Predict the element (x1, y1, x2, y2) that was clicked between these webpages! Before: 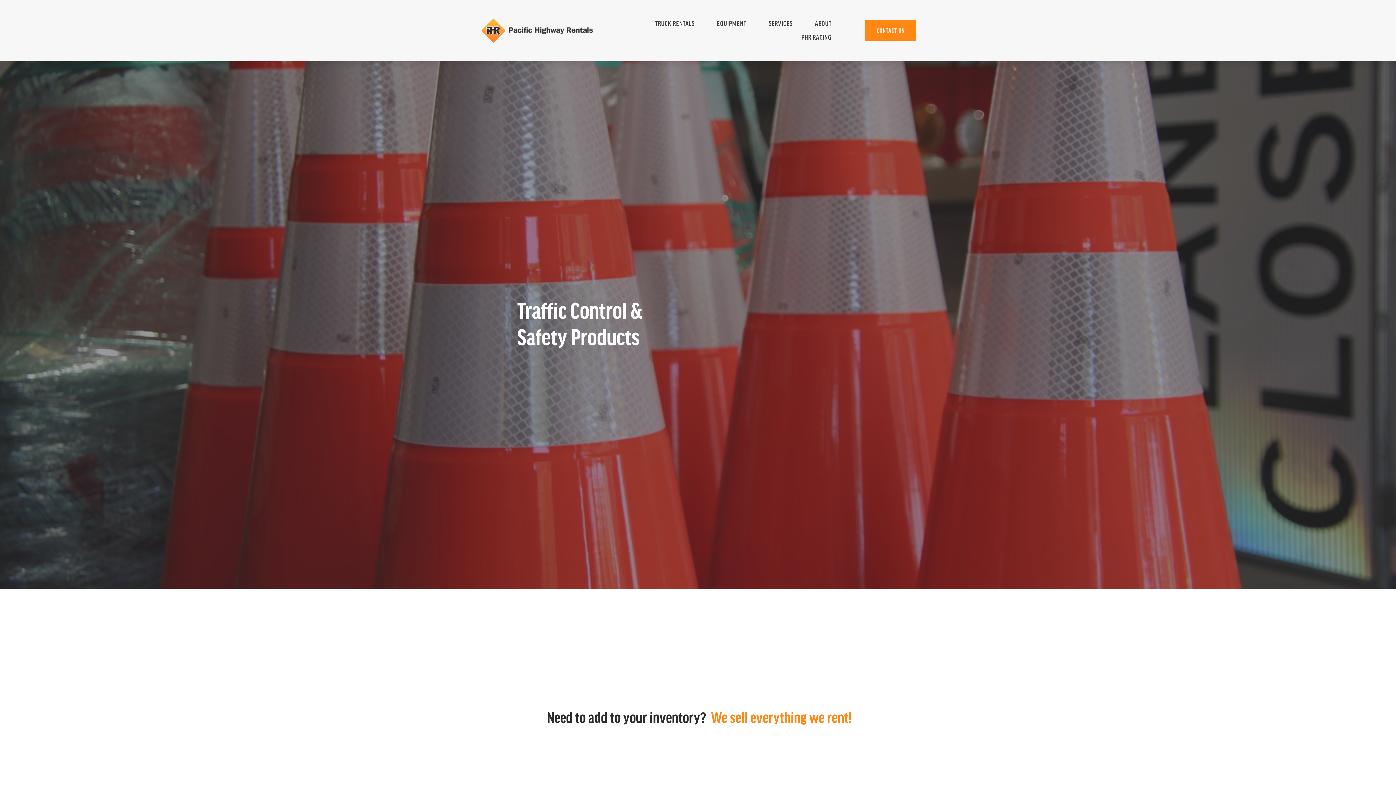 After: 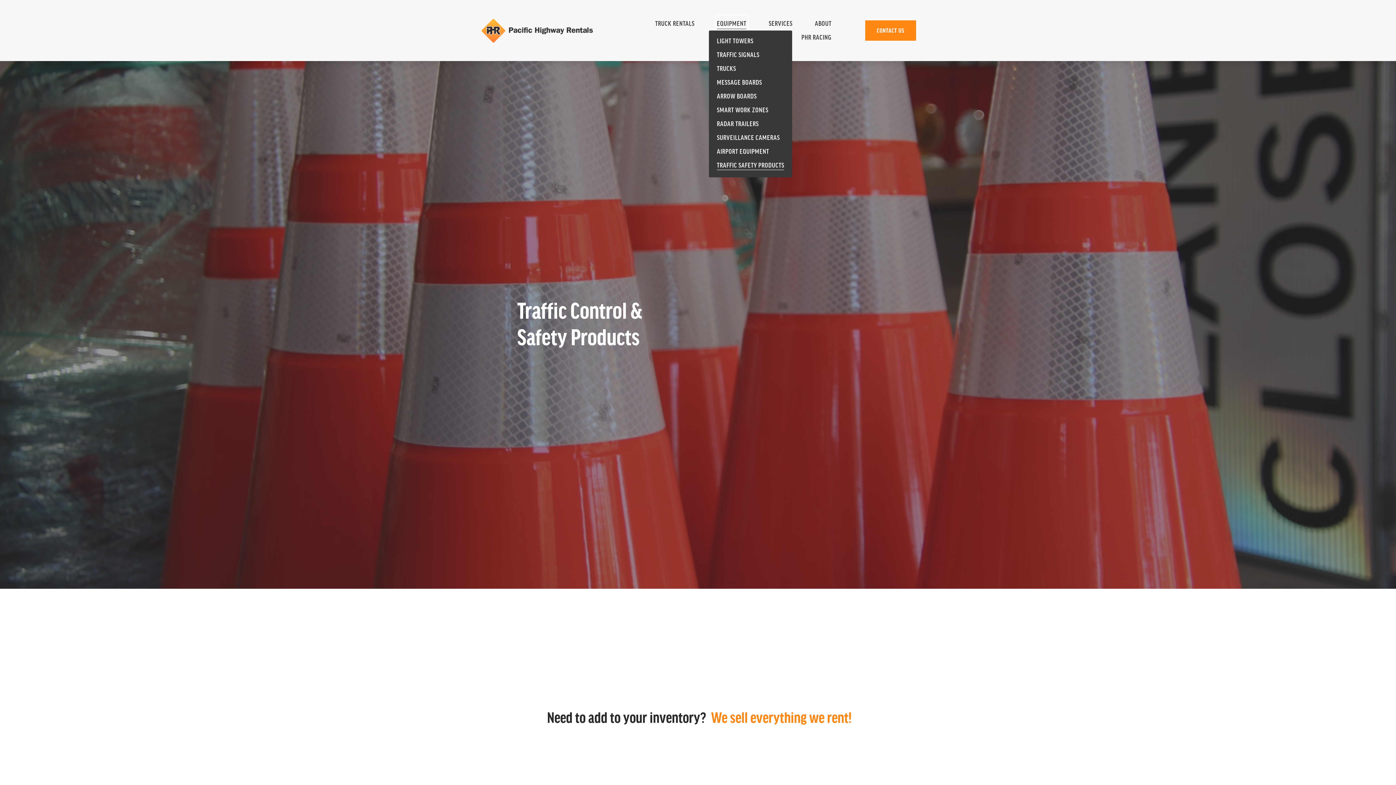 Action: bbox: (717, 16, 746, 30) label: folder dropdown